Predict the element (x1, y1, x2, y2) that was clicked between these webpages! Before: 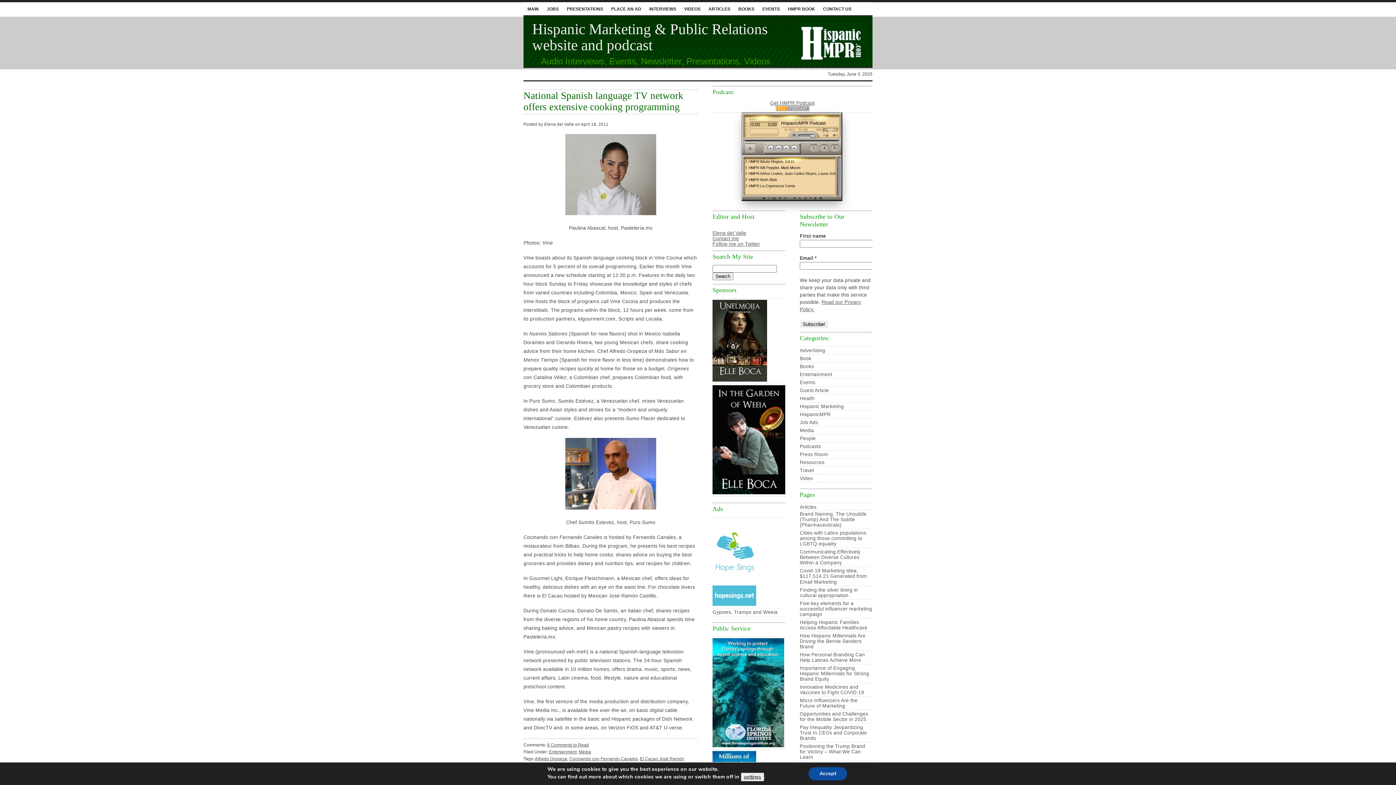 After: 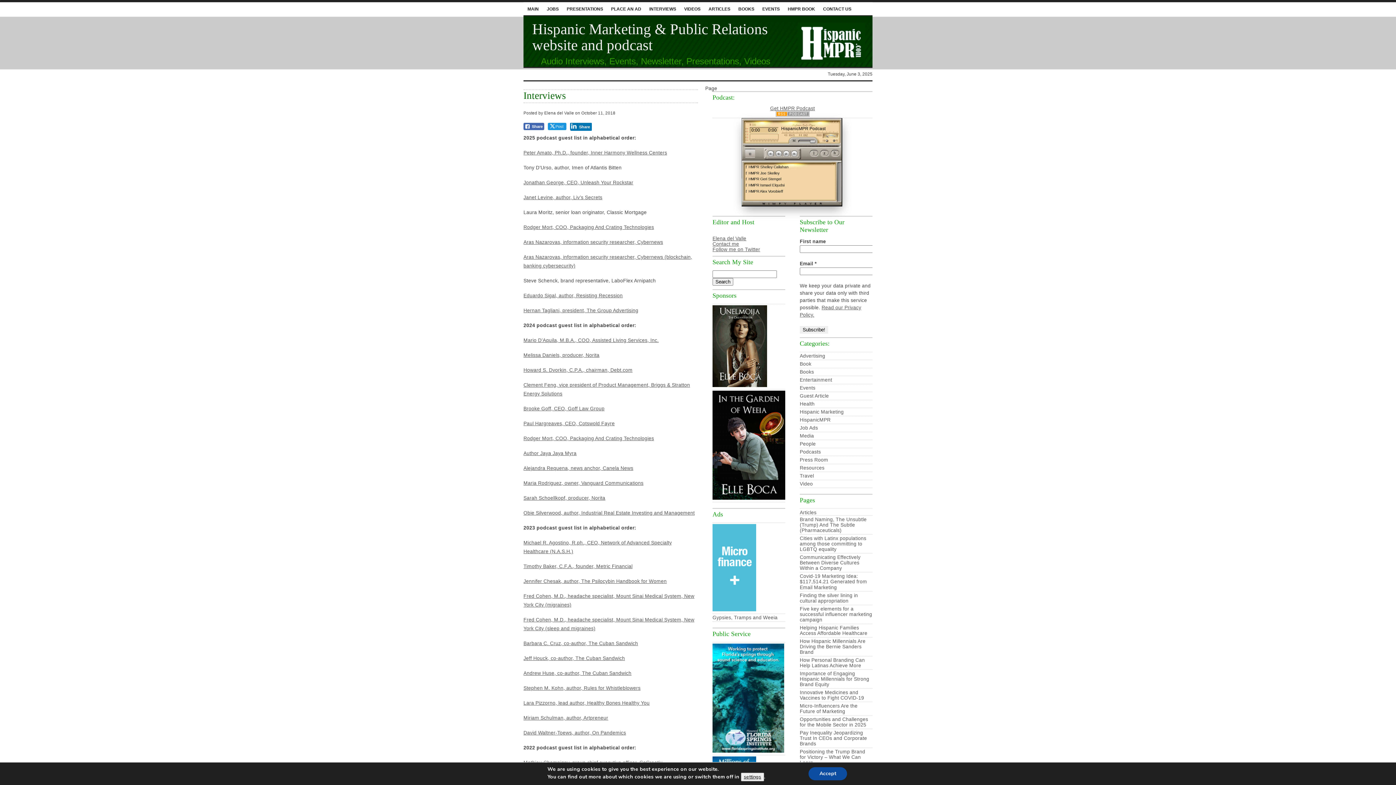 Action: label: INTERVIEWS bbox: (645, 2, 680, 15)